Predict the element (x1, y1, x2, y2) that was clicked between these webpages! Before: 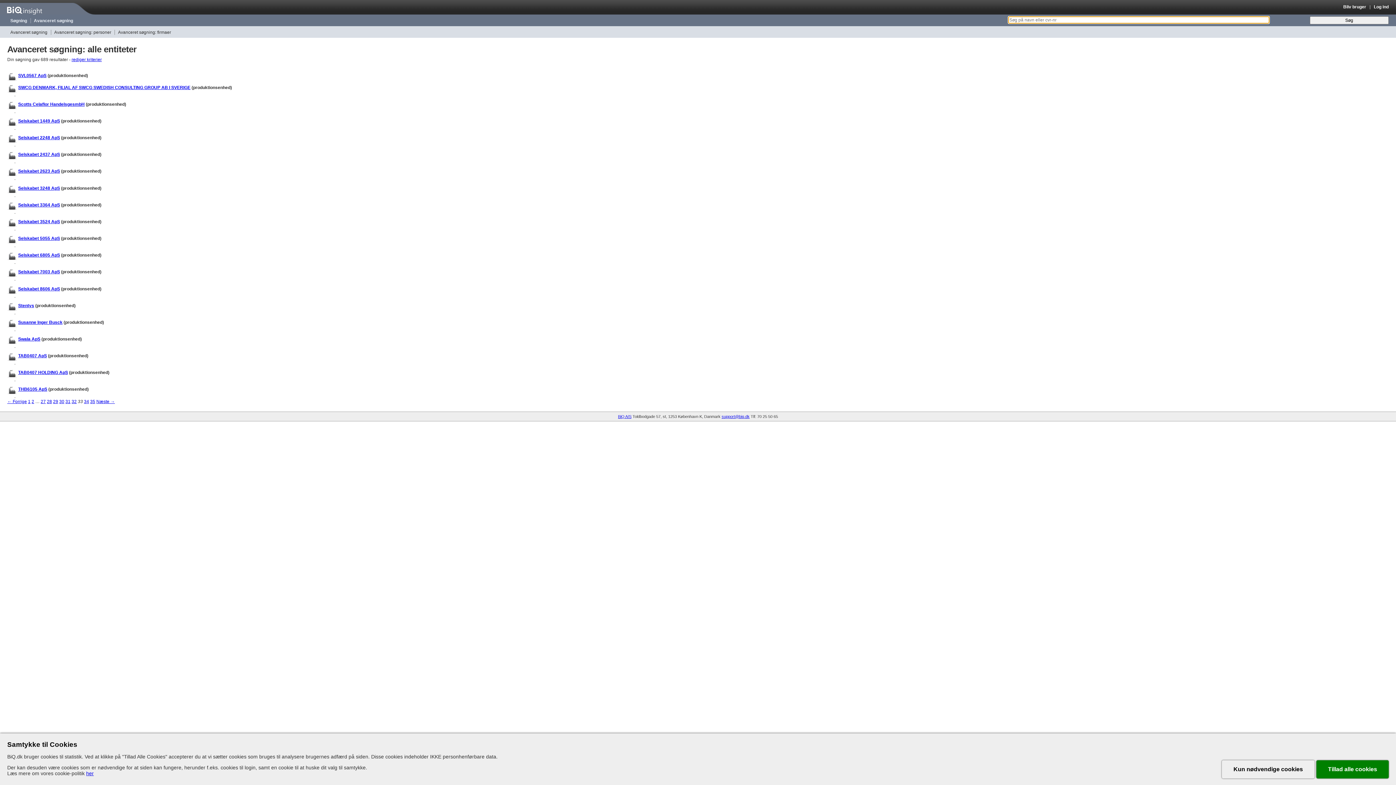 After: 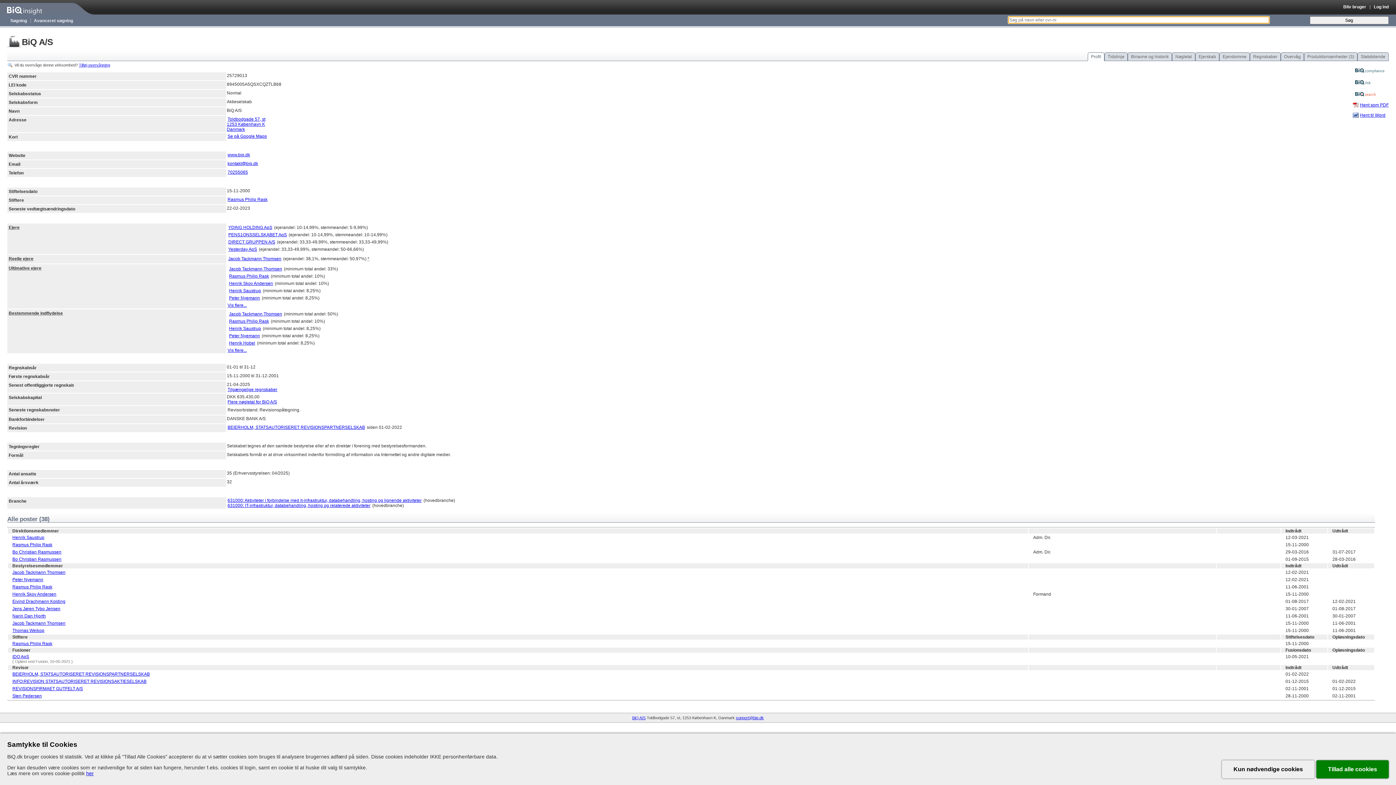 Action: bbox: (618, 414, 631, 419) label: BiQ A/S